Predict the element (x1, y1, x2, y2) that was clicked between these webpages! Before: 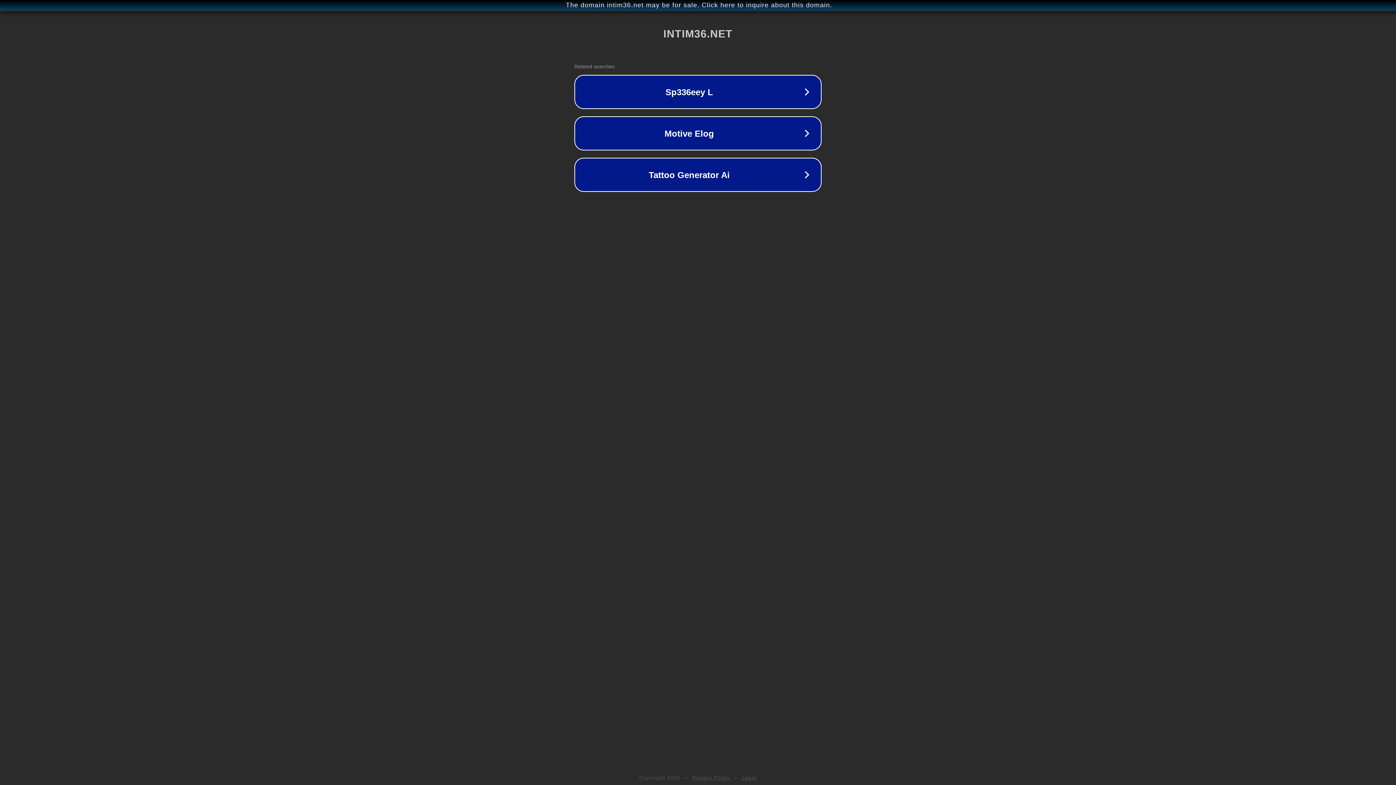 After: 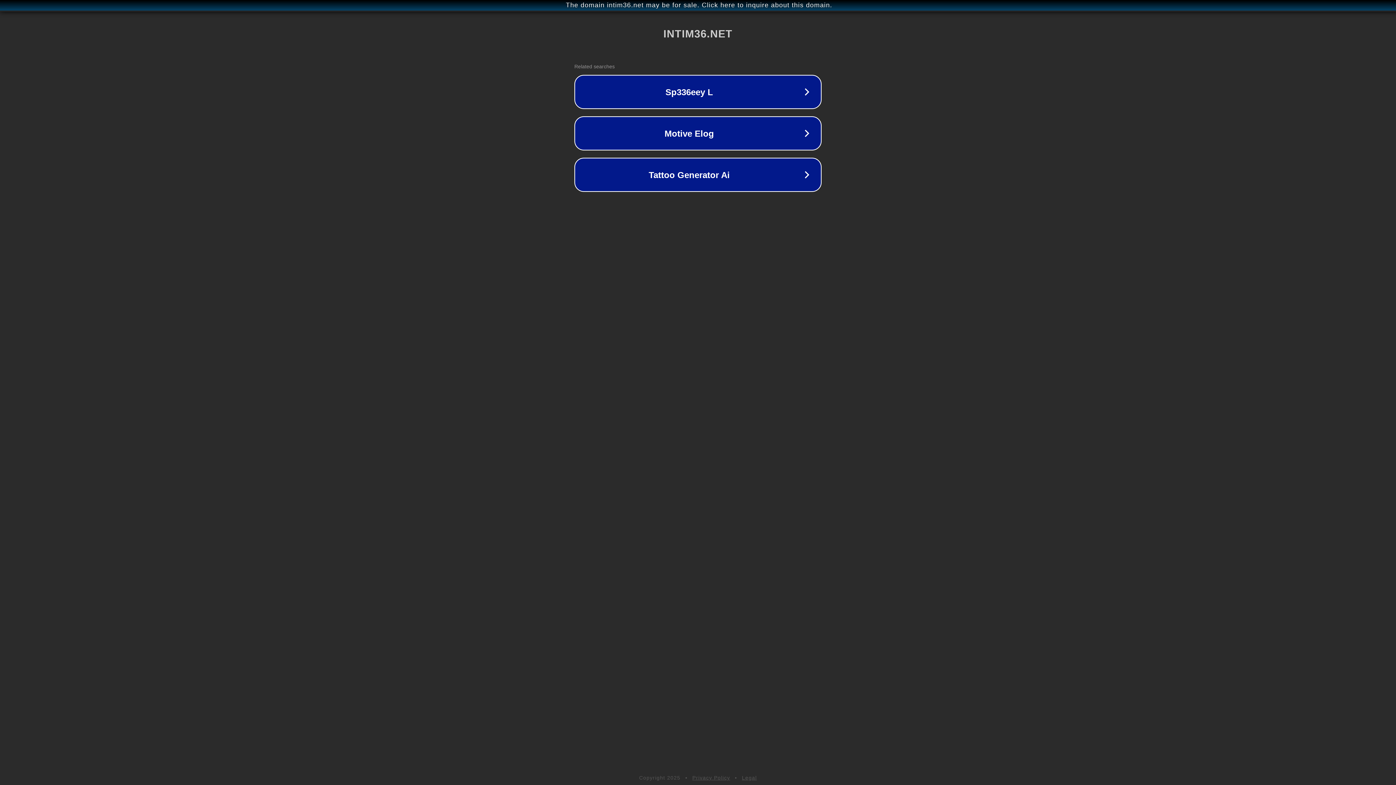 Action: label: Privacy Policy bbox: (692, 775, 730, 781)